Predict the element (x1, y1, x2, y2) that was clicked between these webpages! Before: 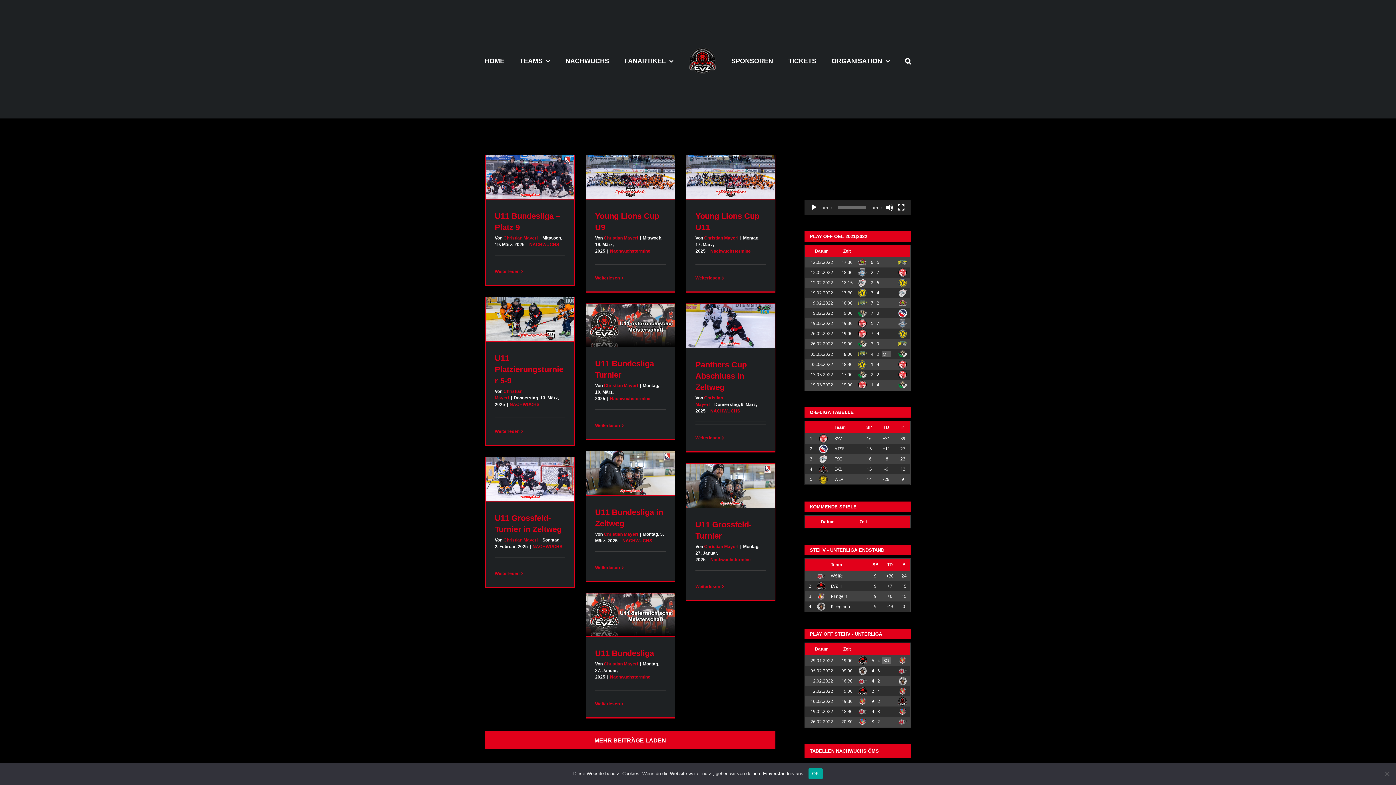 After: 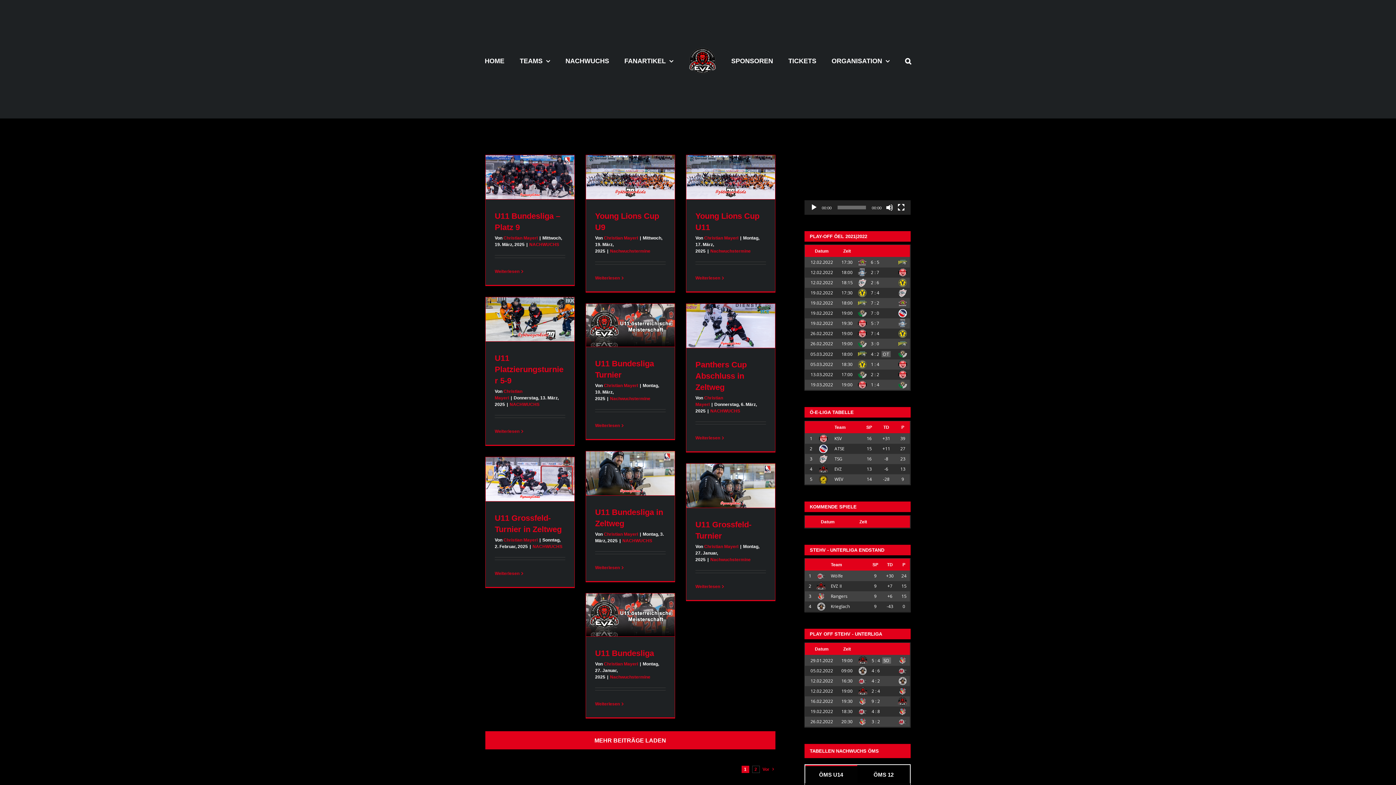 Action: bbox: (808, 768, 823, 779) label: OK